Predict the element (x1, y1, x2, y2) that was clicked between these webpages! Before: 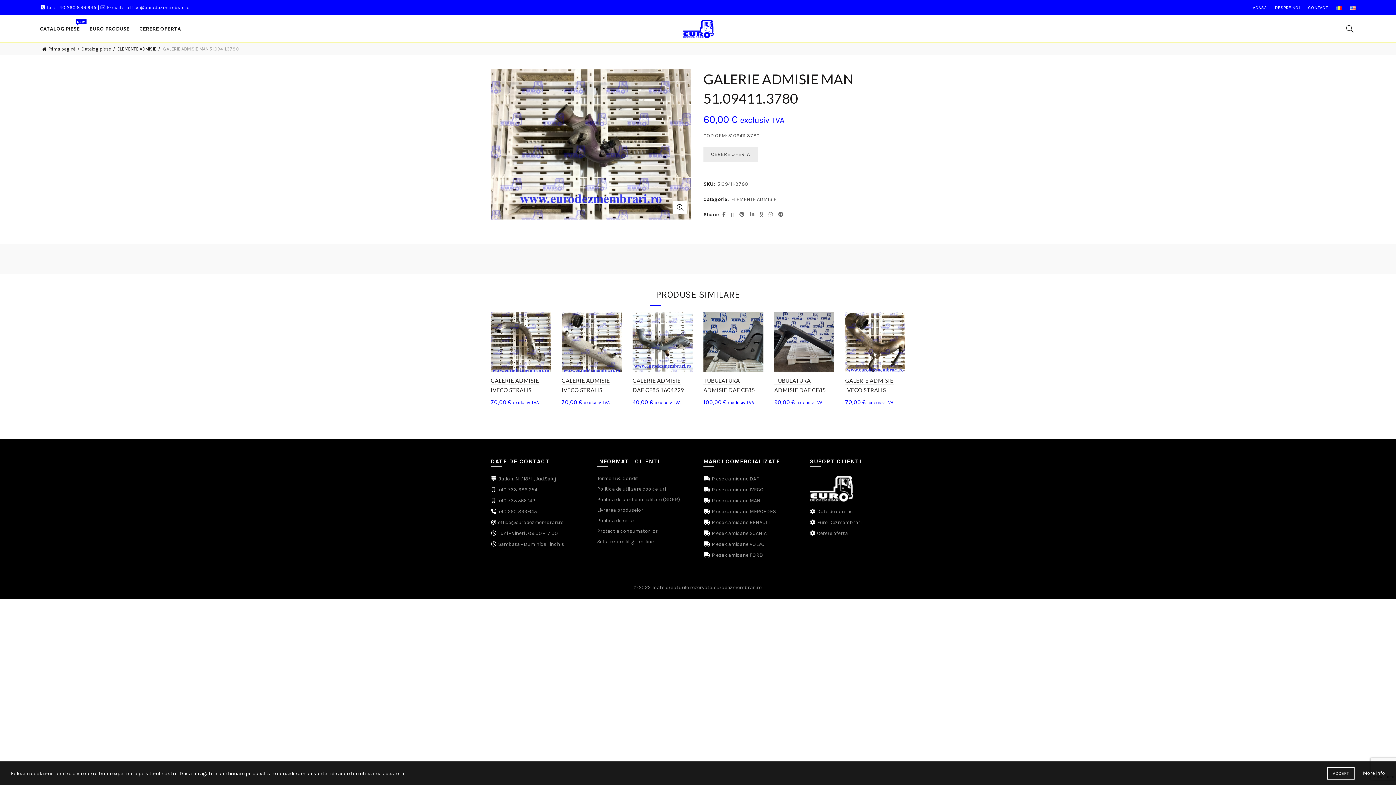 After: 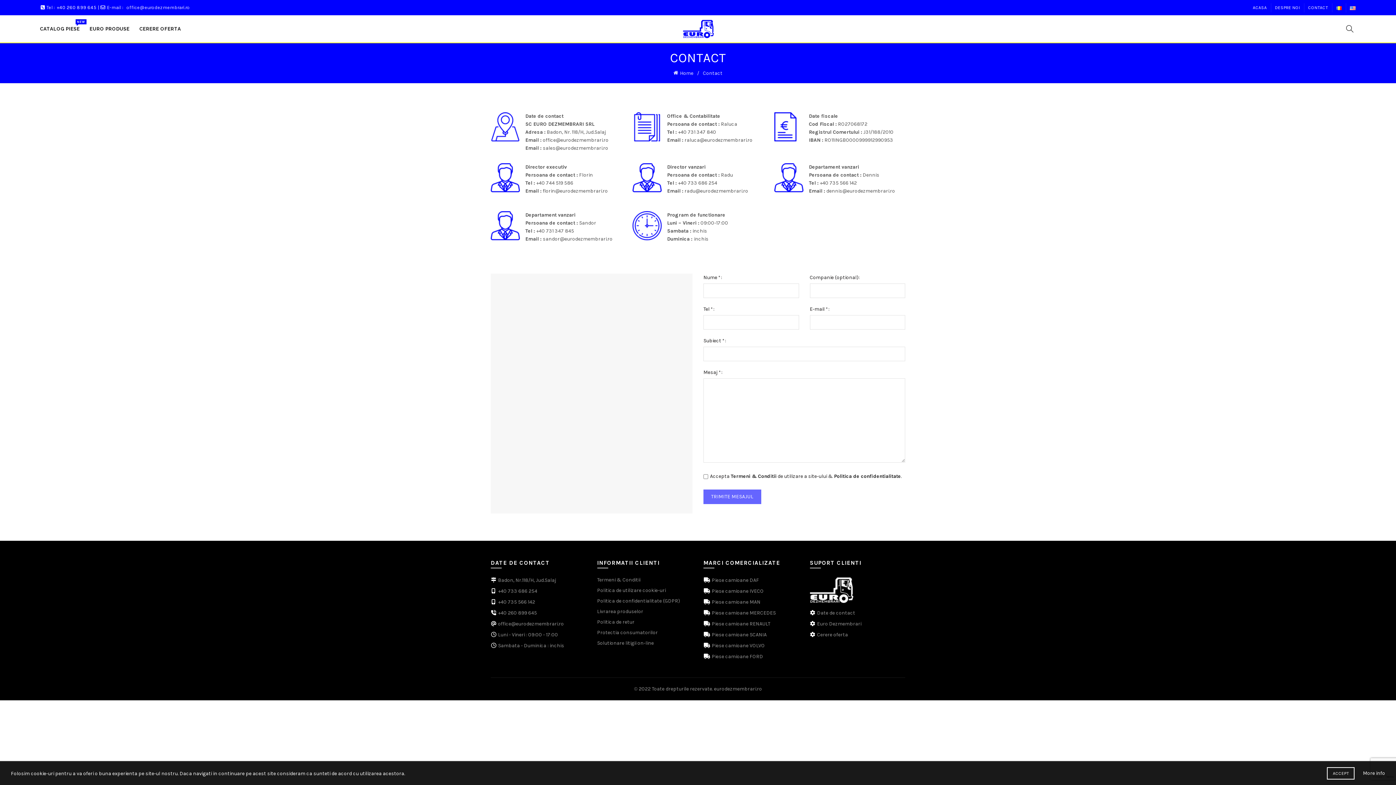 Action: label: Date de contact bbox: (817, 508, 855, 514)